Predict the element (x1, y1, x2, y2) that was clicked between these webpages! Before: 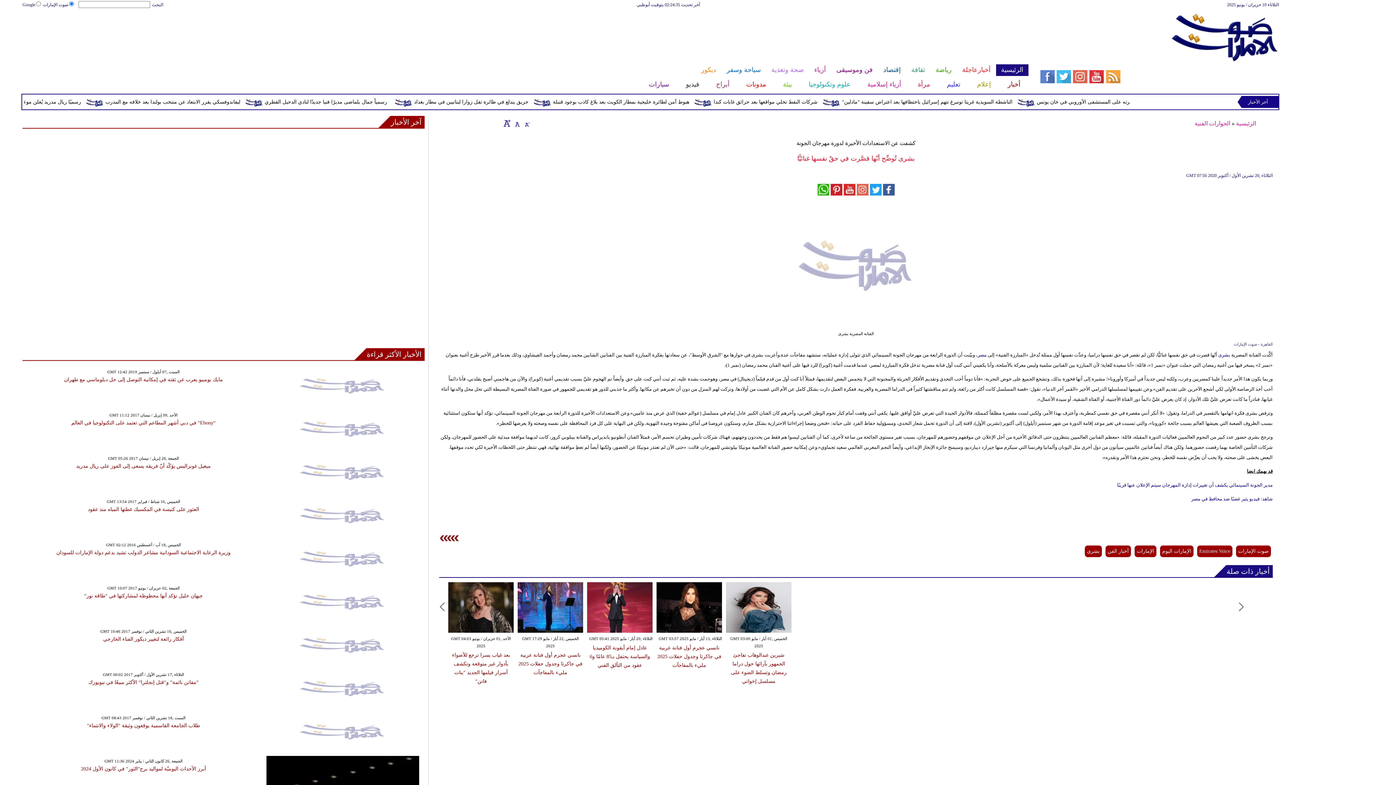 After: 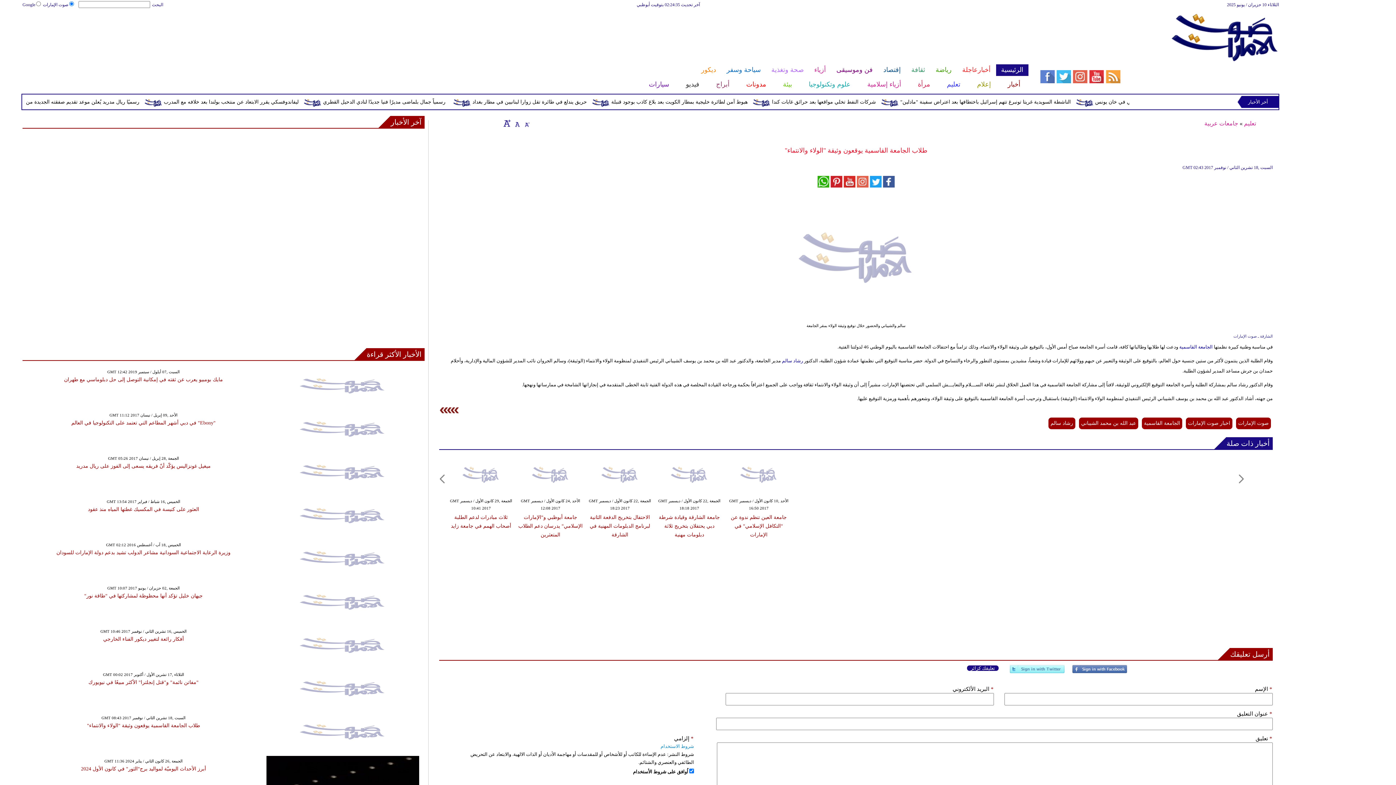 Action: bbox: (87, 723, 200, 728) label: طلاب الجامعة القاسمية يوقعون وثيقة "الولاء والانتماء"